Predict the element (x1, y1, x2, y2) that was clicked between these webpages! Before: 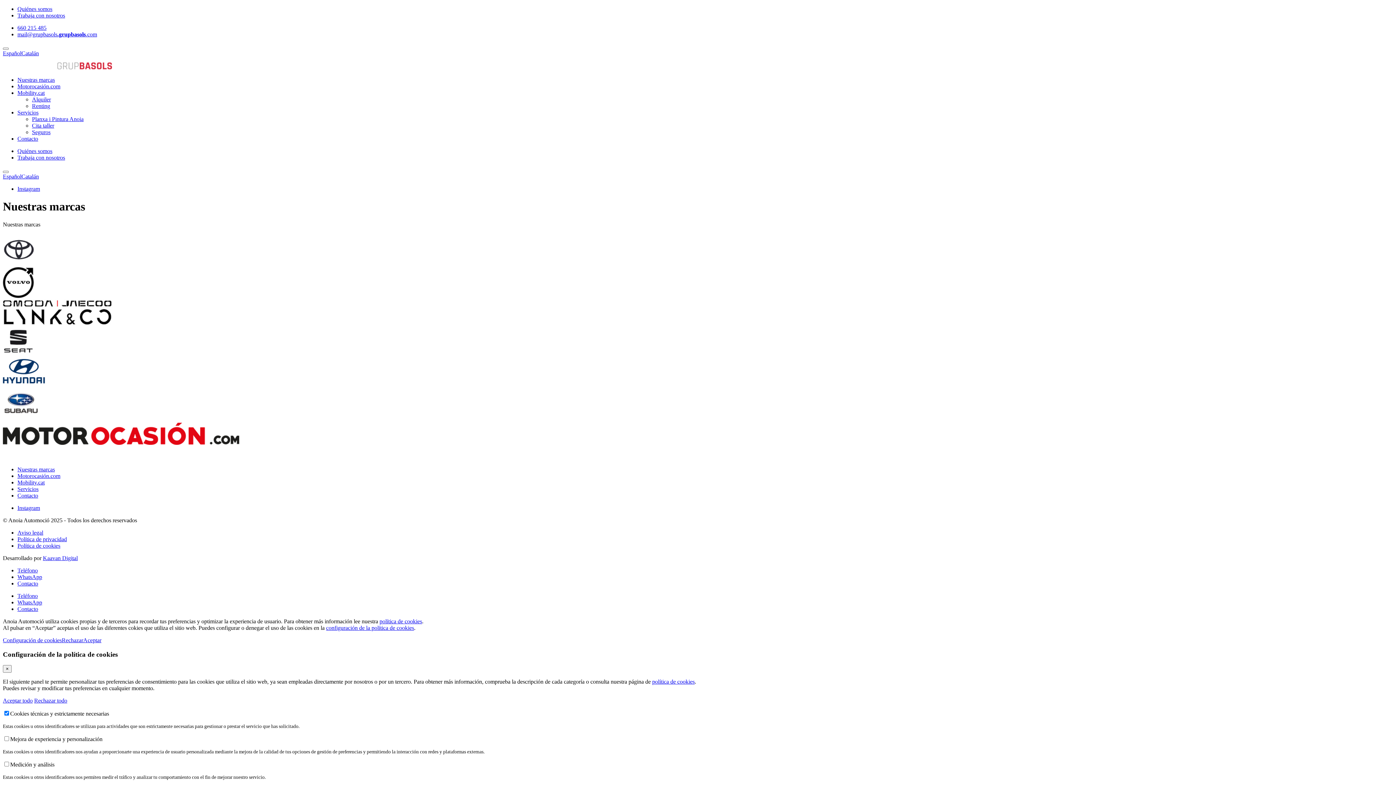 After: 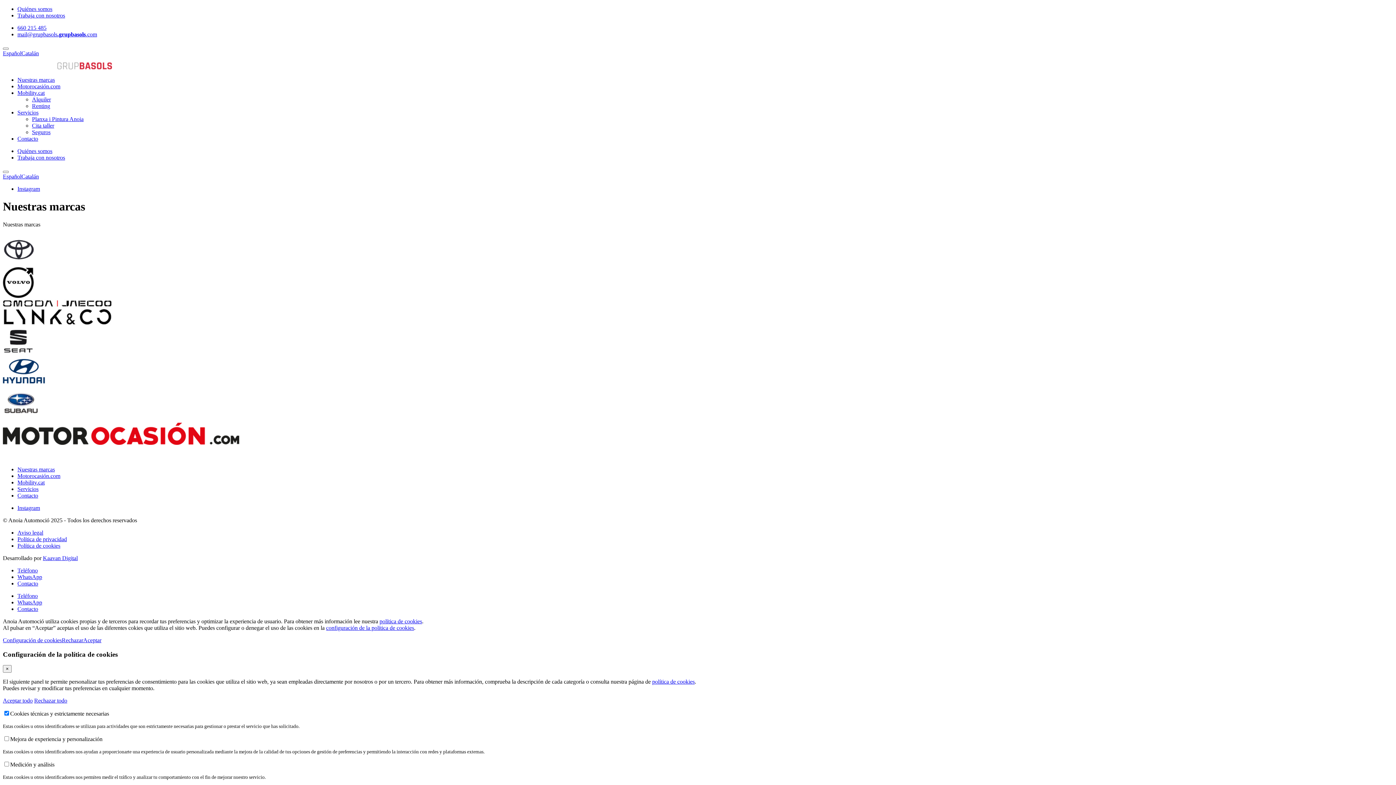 Action: bbox: (2, 439, 239, 446)